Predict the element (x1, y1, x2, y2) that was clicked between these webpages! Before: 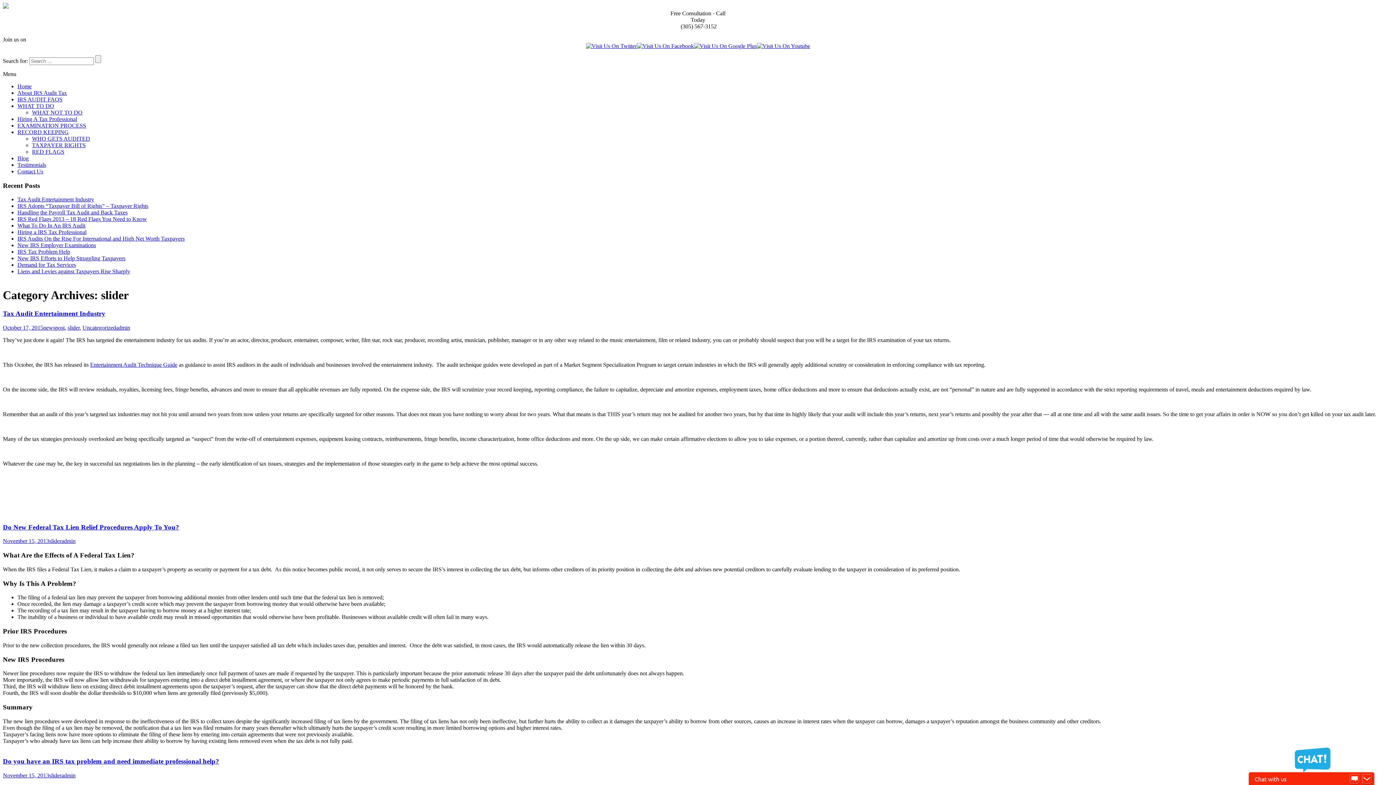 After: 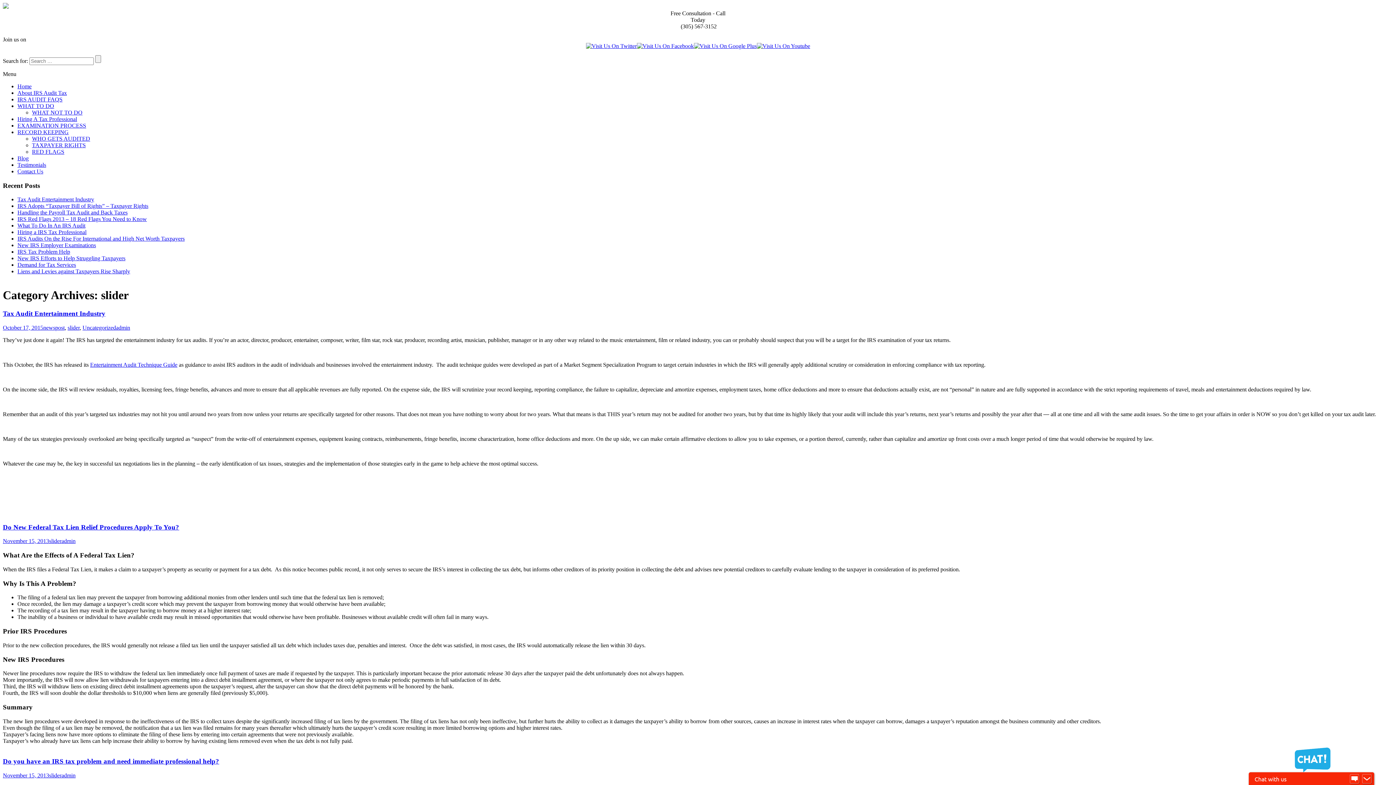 Action: bbox: (756, 42, 810, 49)